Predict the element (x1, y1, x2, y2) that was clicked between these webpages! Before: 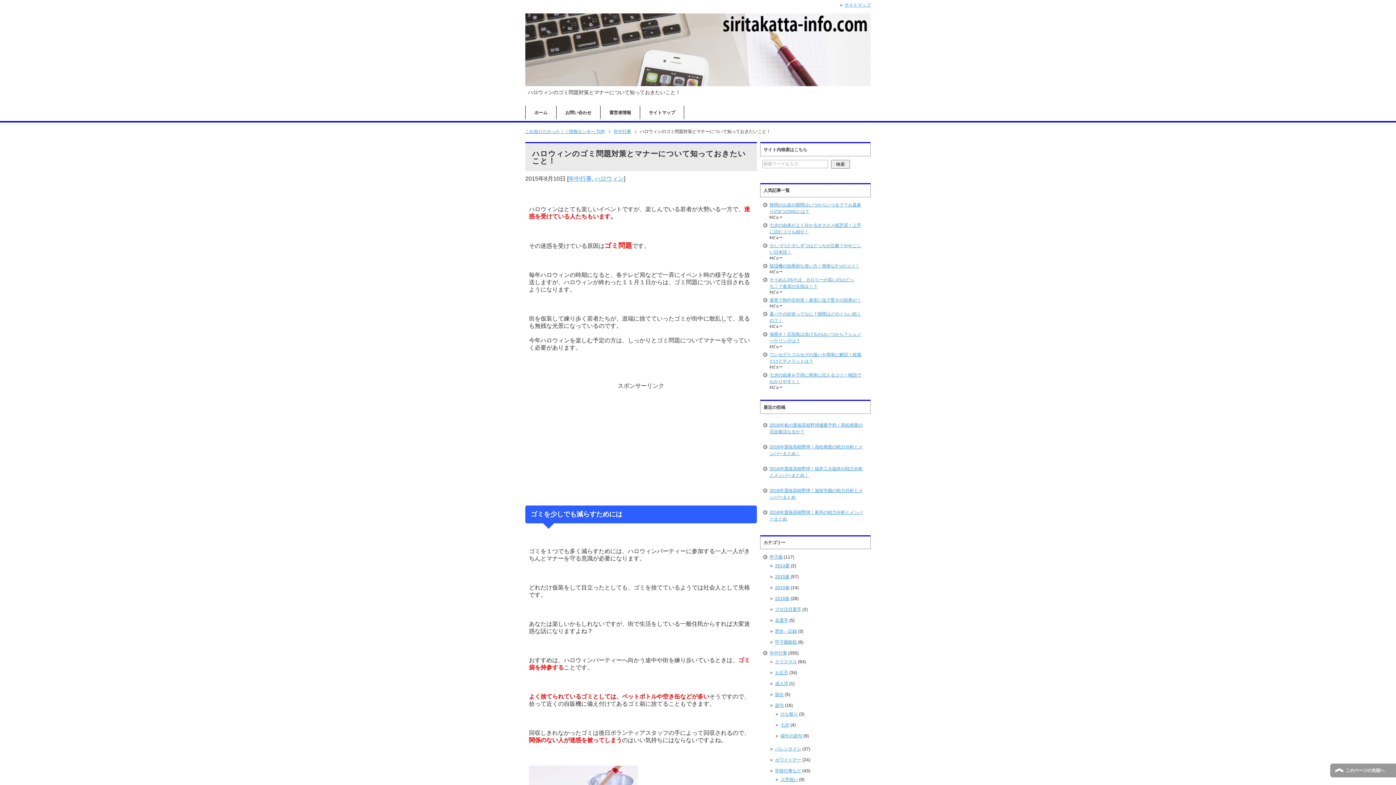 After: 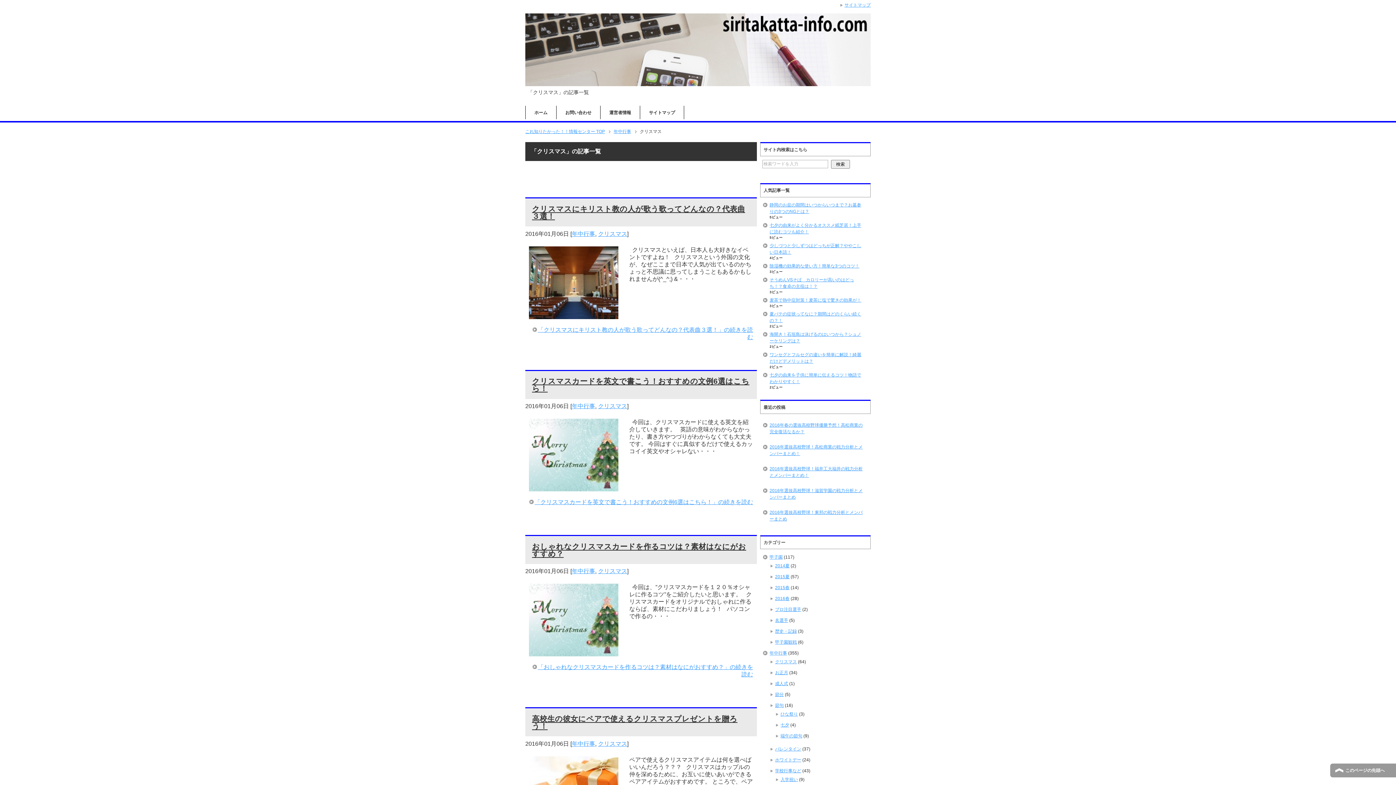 Action: label: クリスマス bbox: (775, 659, 797, 664)